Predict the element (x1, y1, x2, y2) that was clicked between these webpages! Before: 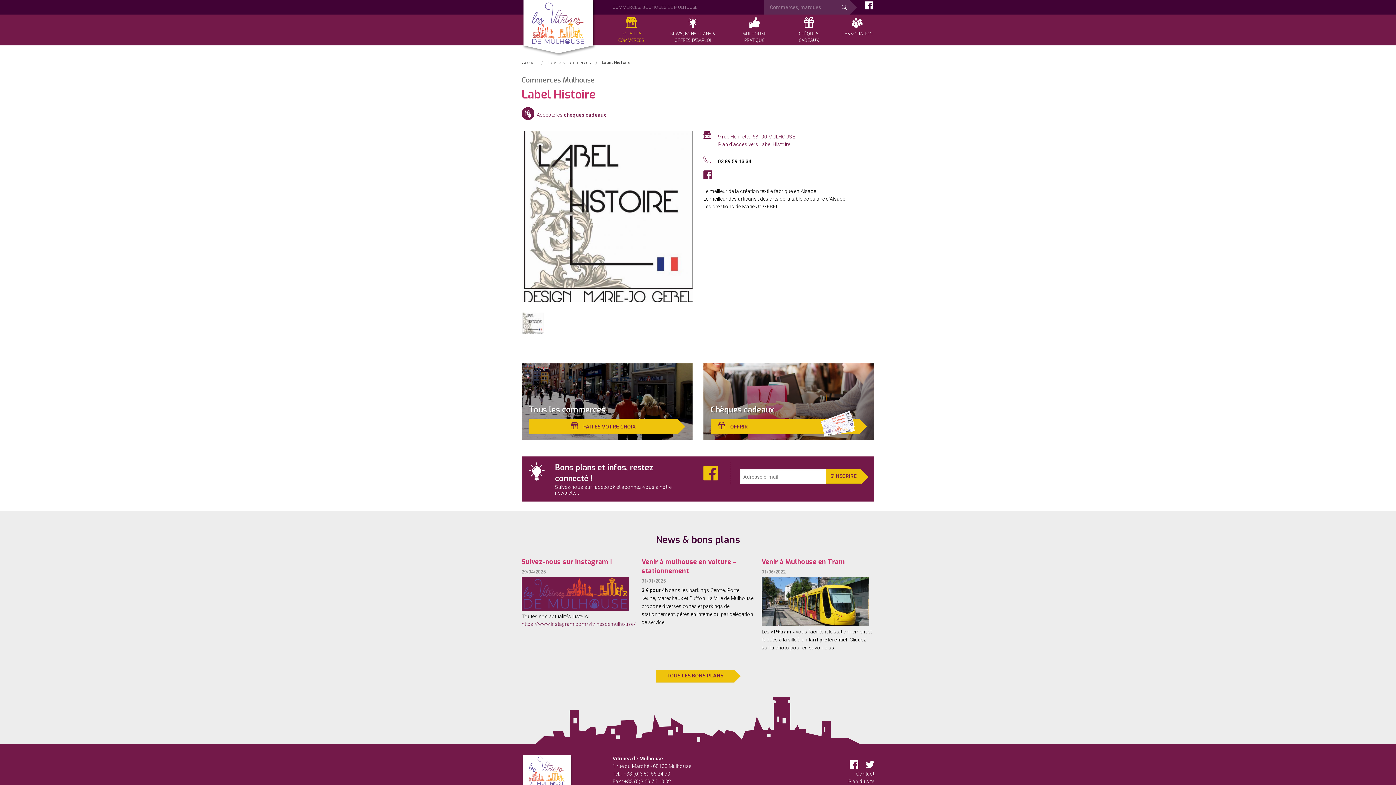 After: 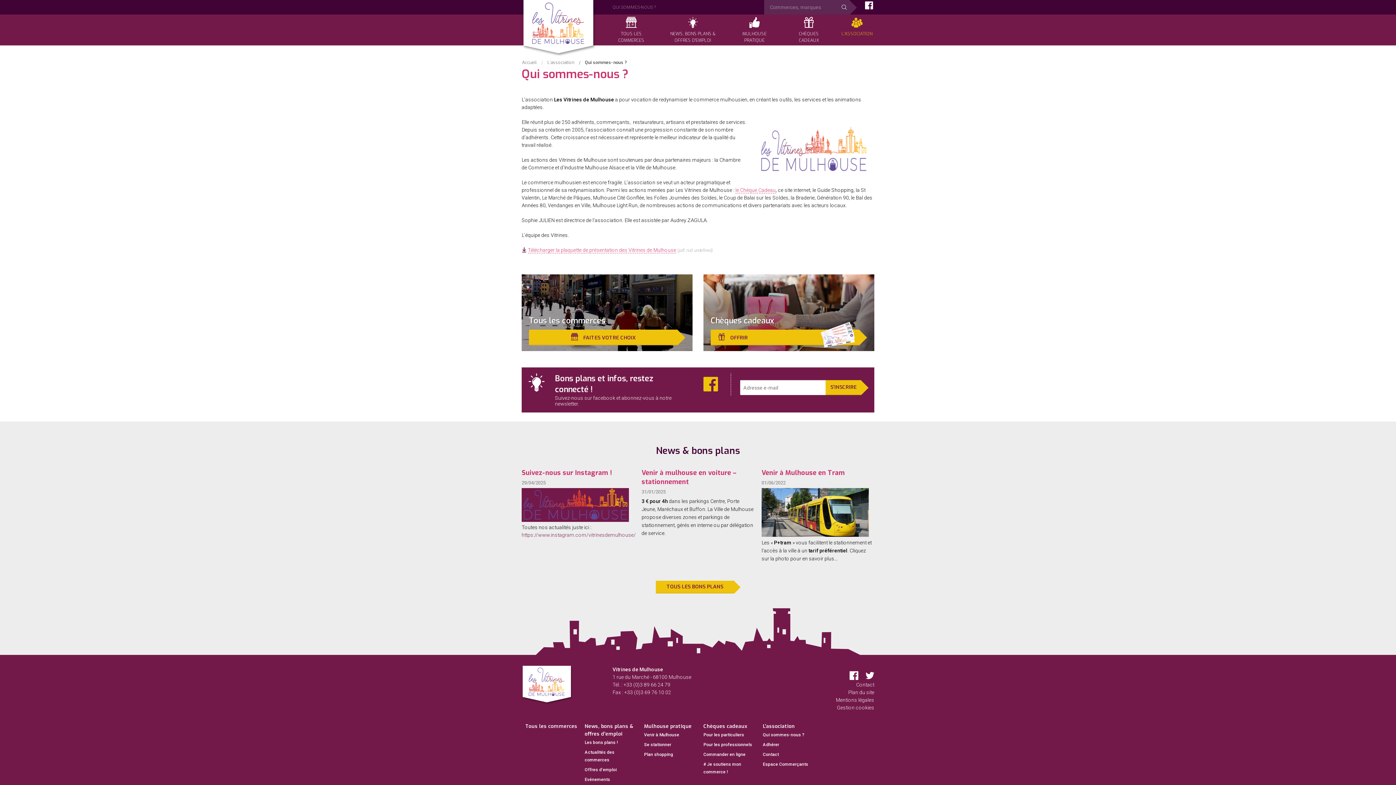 Action: bbox: (834, 14, 880, 45) label: L’ASSOCIATION